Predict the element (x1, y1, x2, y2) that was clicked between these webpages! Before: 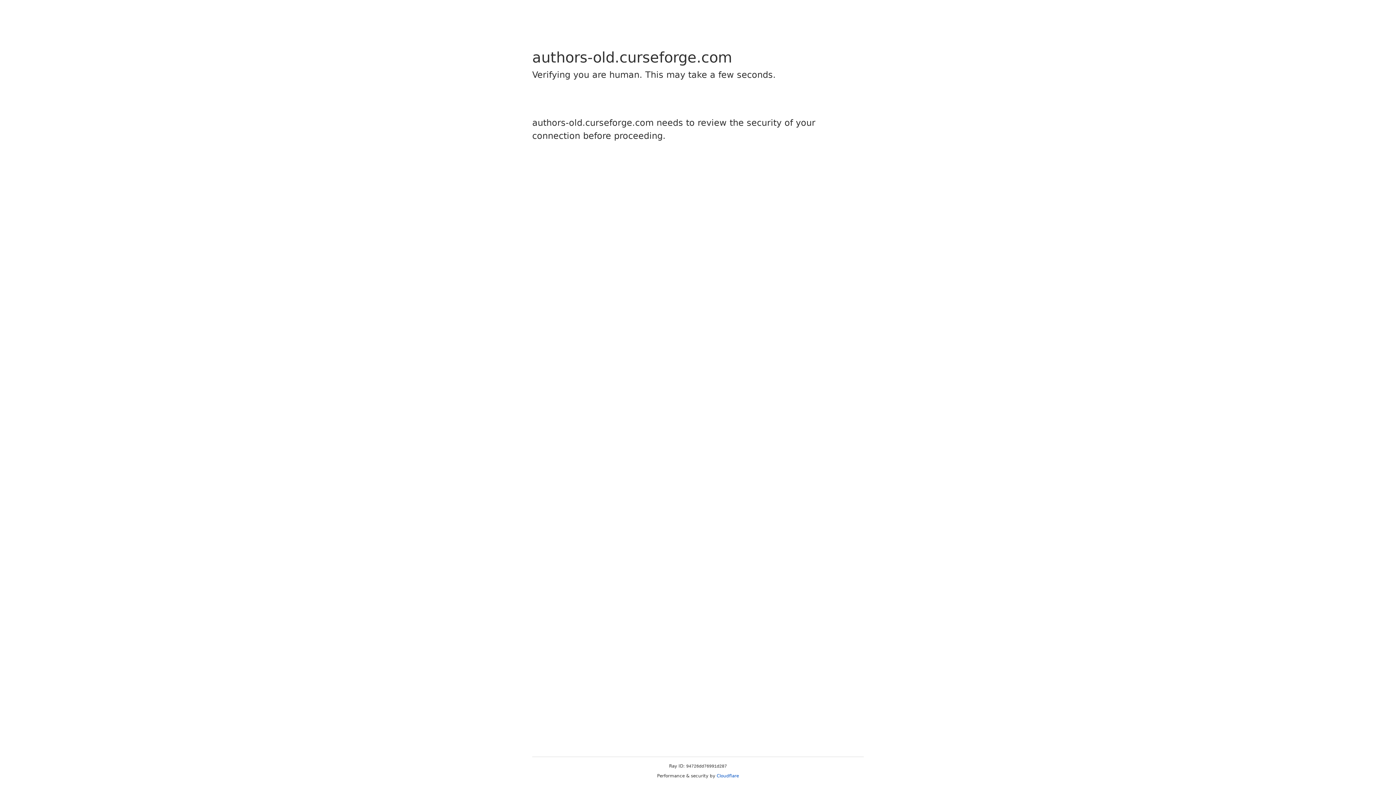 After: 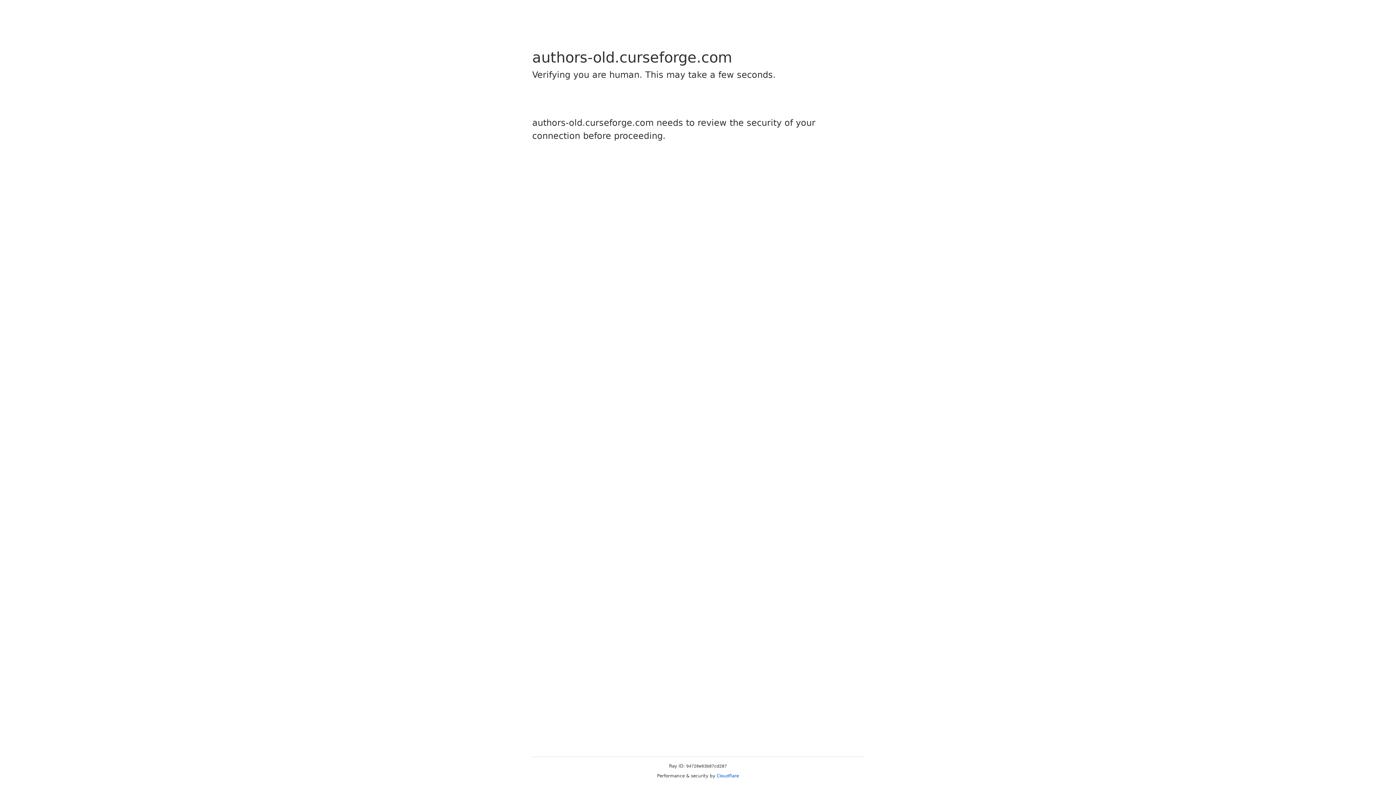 Action: bbox: (716, 773, 739, 778) label: Cloudflare